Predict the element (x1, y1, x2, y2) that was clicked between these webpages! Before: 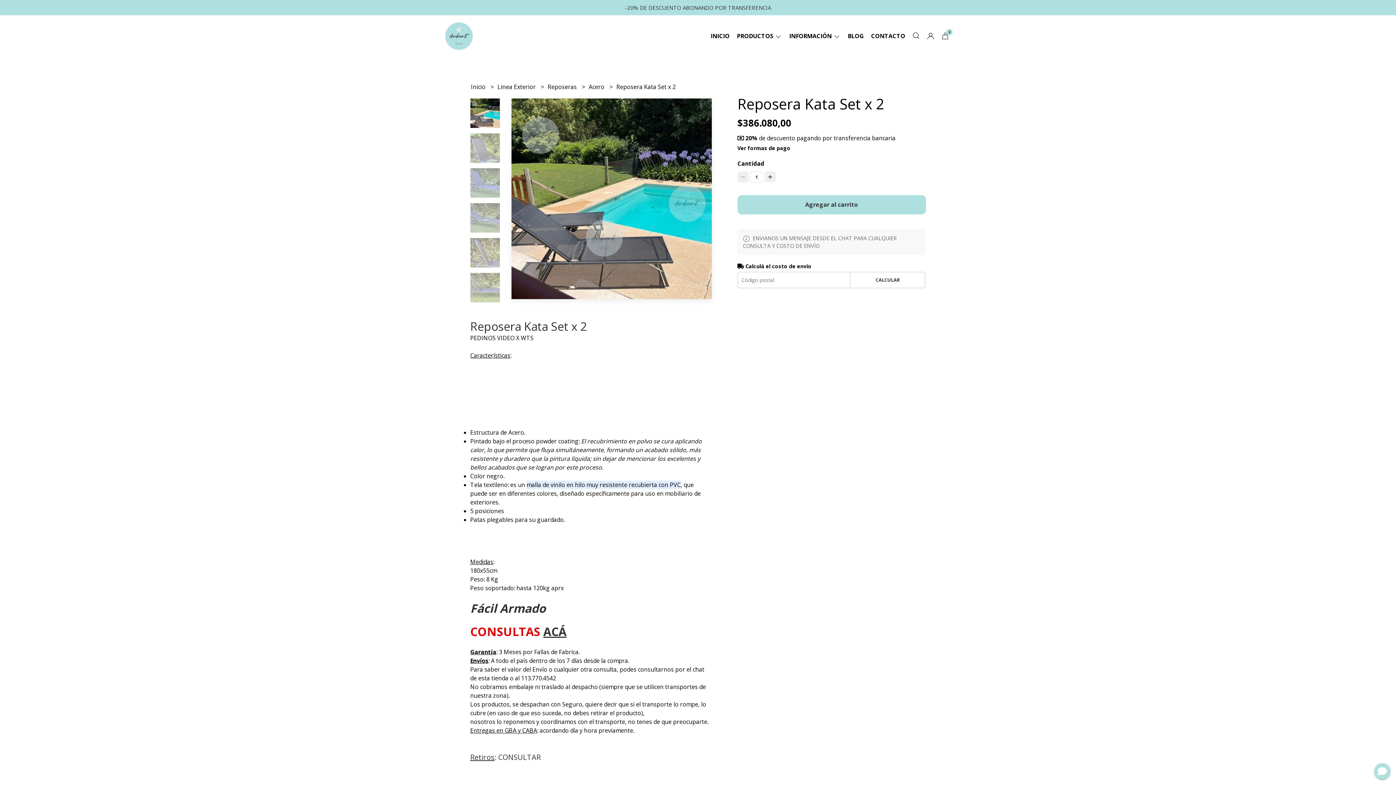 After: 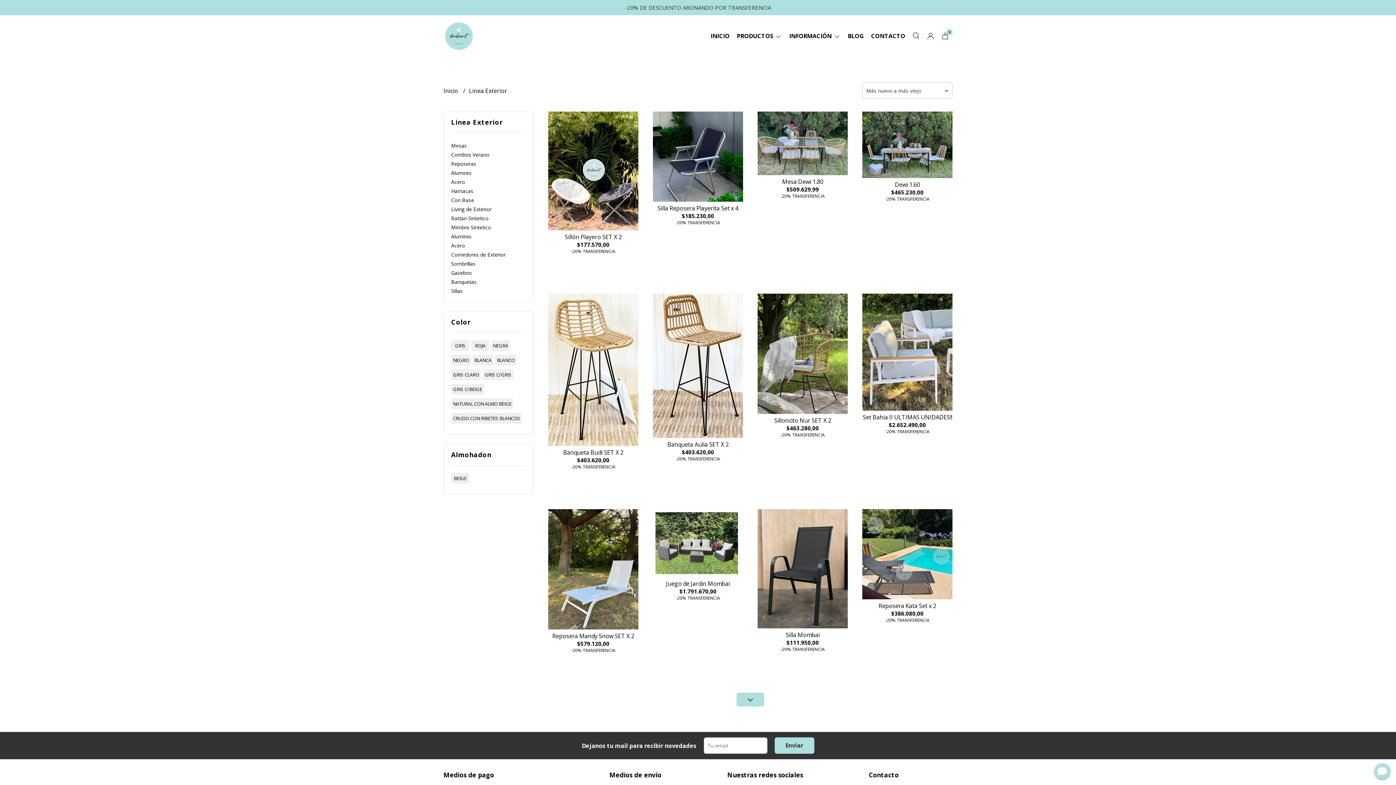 Action: label: Linea Exterior  bbox: (497, 82, 537, 90)